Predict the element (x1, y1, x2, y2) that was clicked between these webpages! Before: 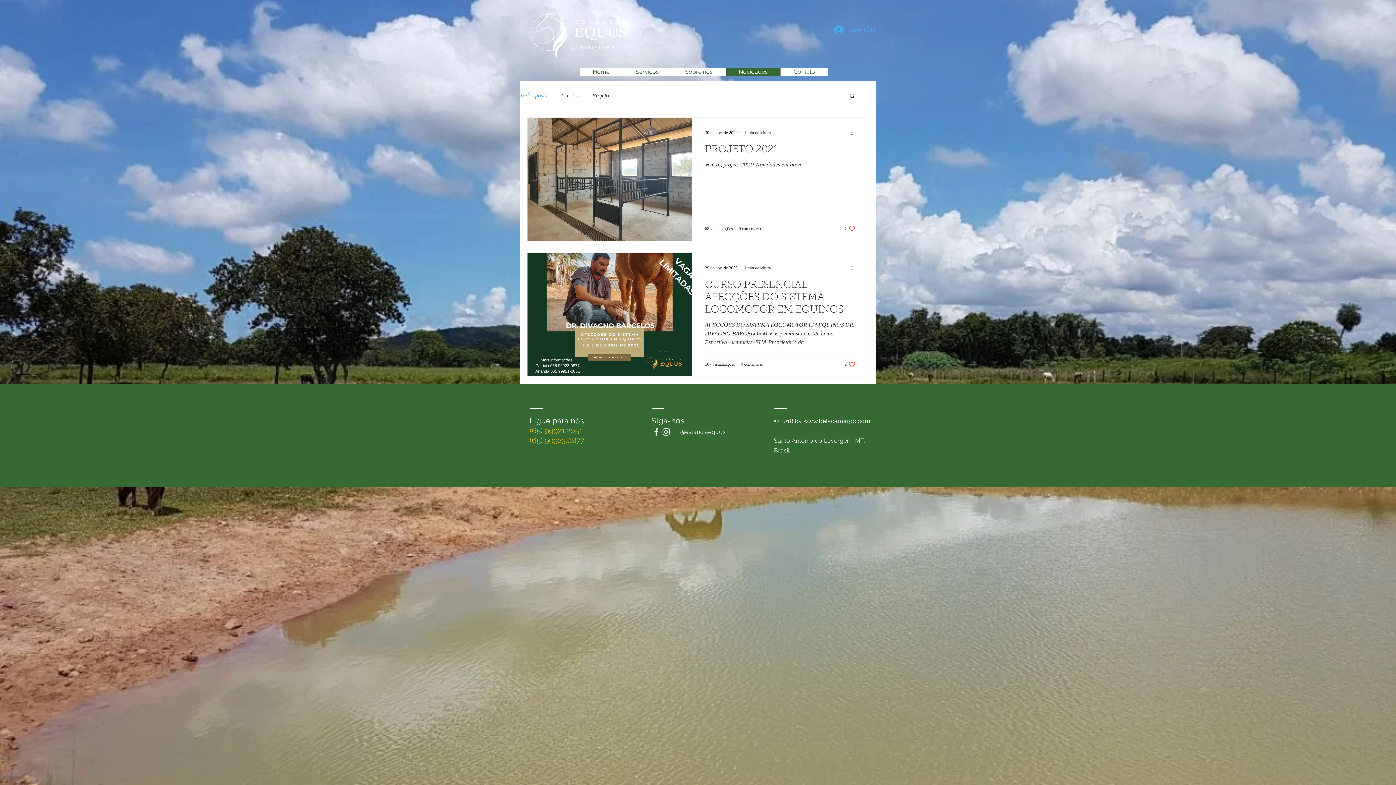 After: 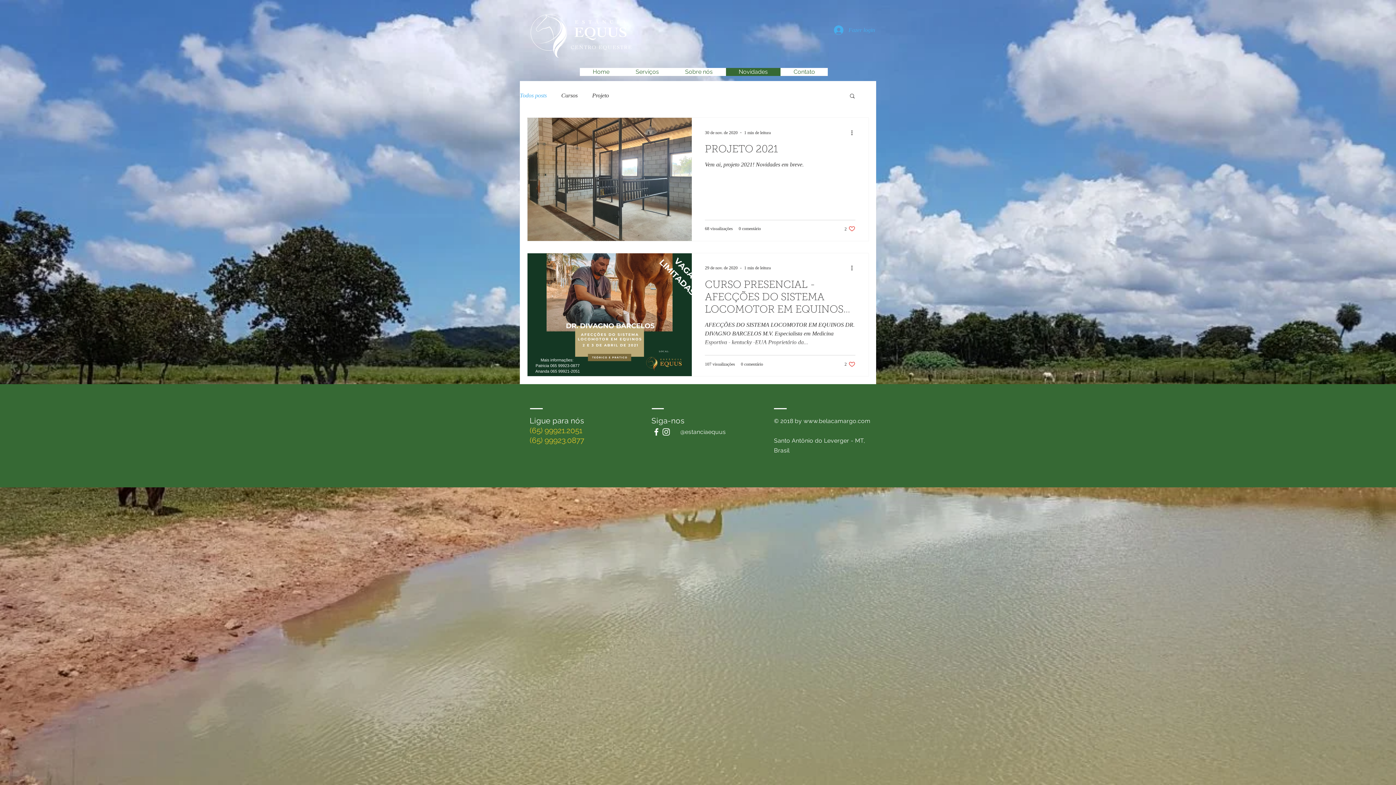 Action: label: Facebook bbox: (651, 427, 661, 437)